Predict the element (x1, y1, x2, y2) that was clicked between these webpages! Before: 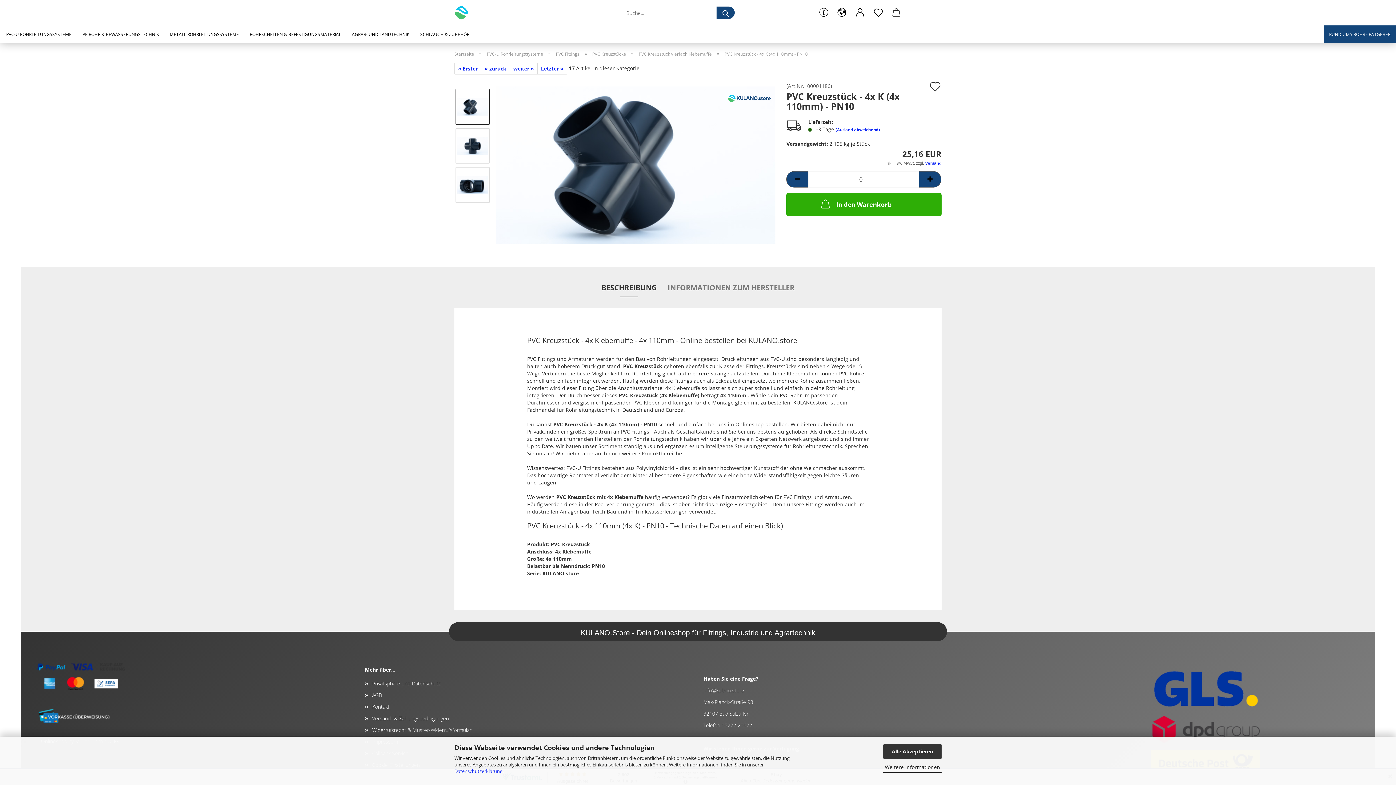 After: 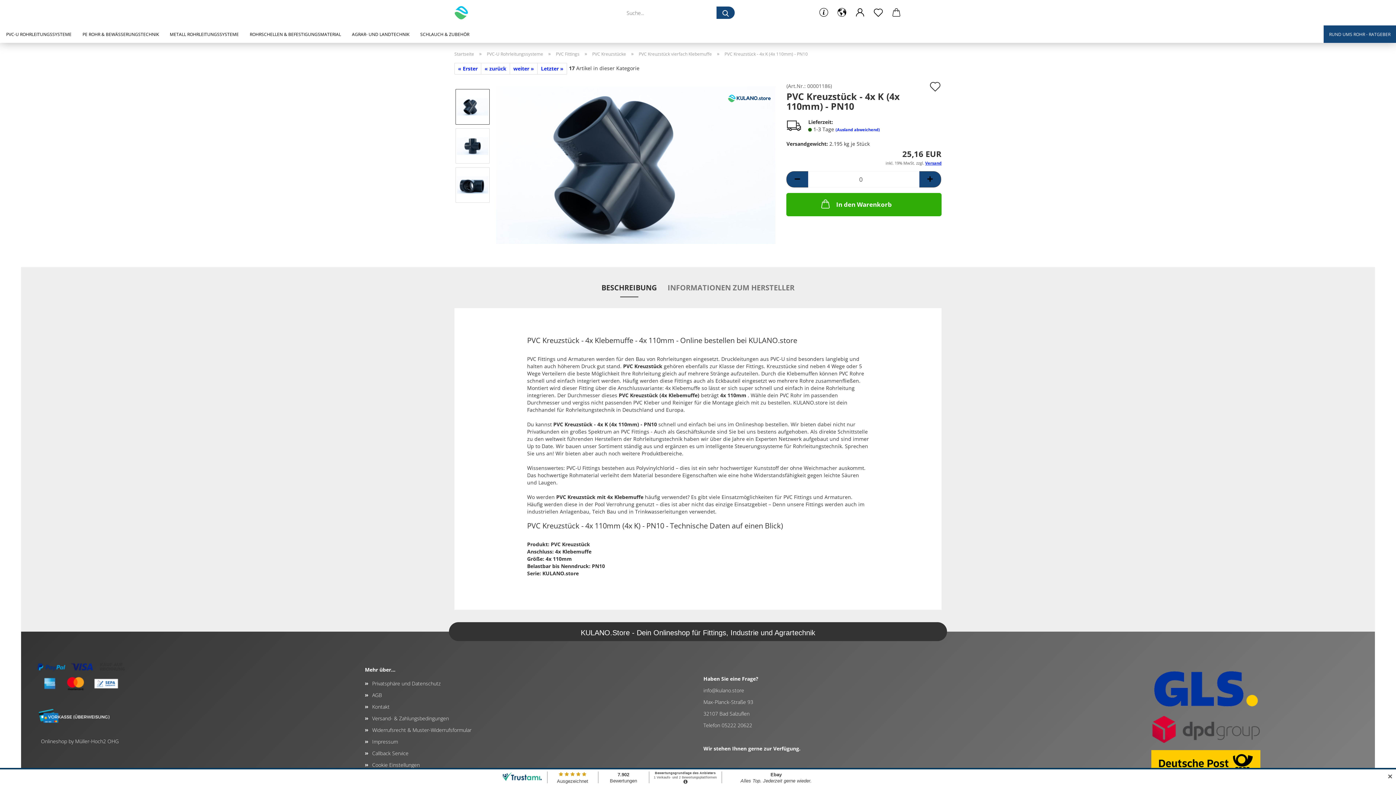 Action: bbox: (883, 744, 941, 759) label: Alle Akzeptieren